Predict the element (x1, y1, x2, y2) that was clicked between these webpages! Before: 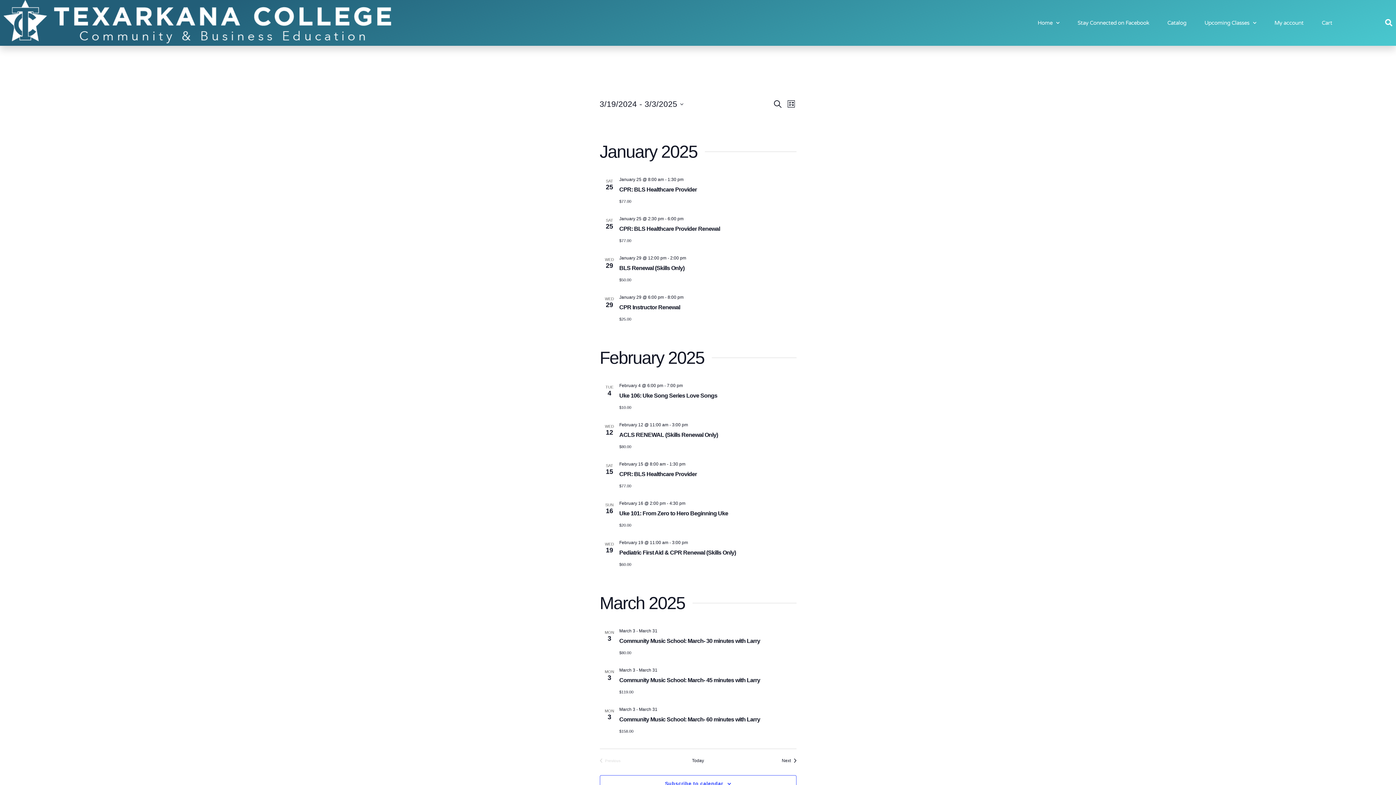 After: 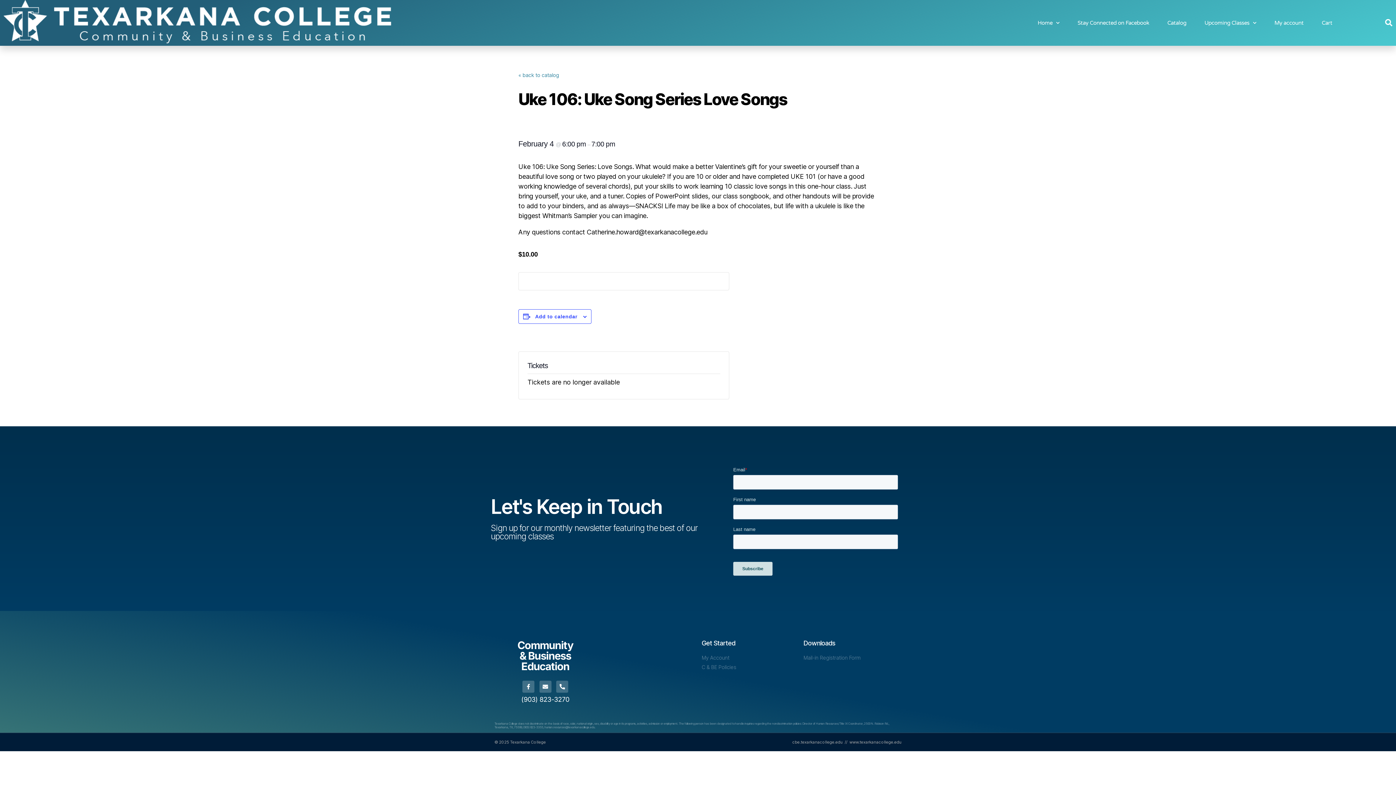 Action: bbox: (619, 392, 717, 399) label: Uke 106: Uke Song Series Love Songs